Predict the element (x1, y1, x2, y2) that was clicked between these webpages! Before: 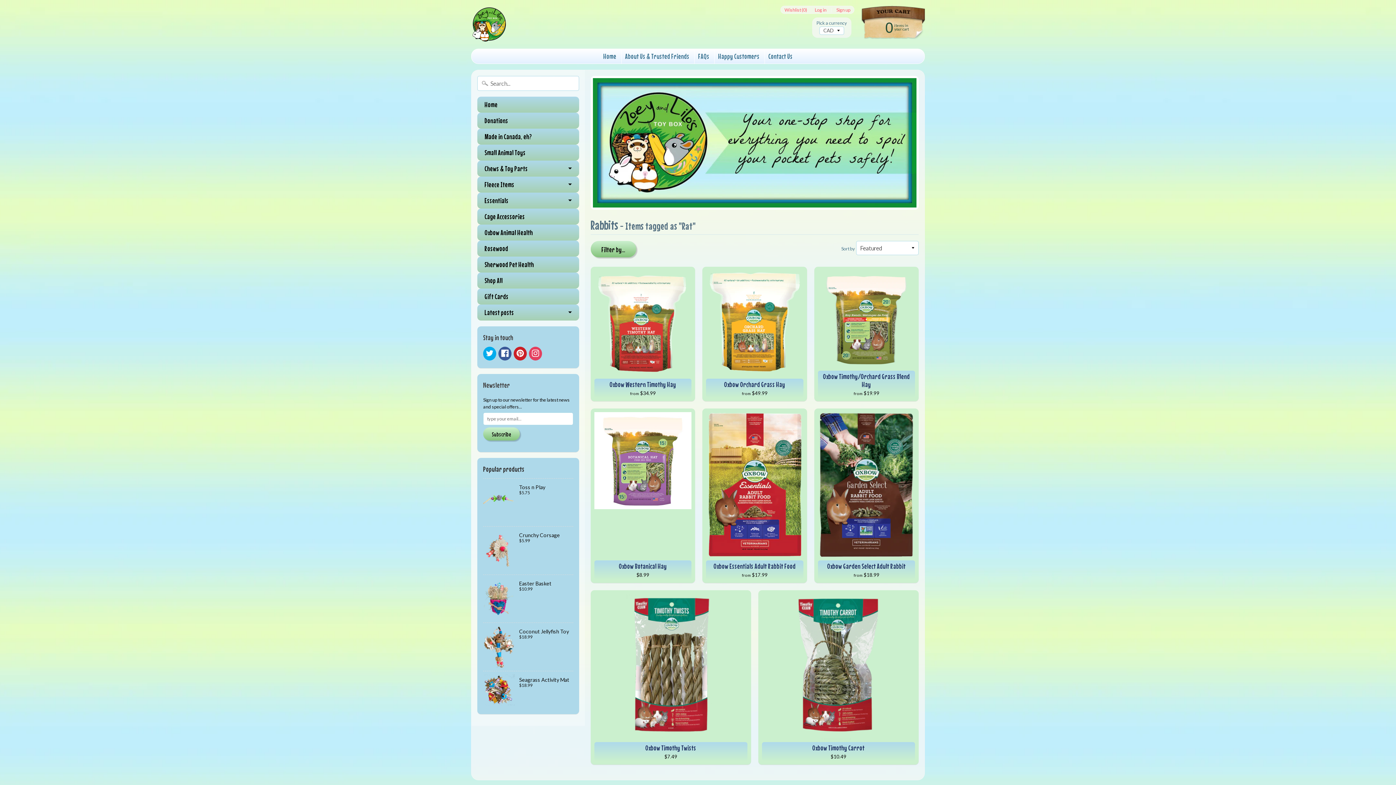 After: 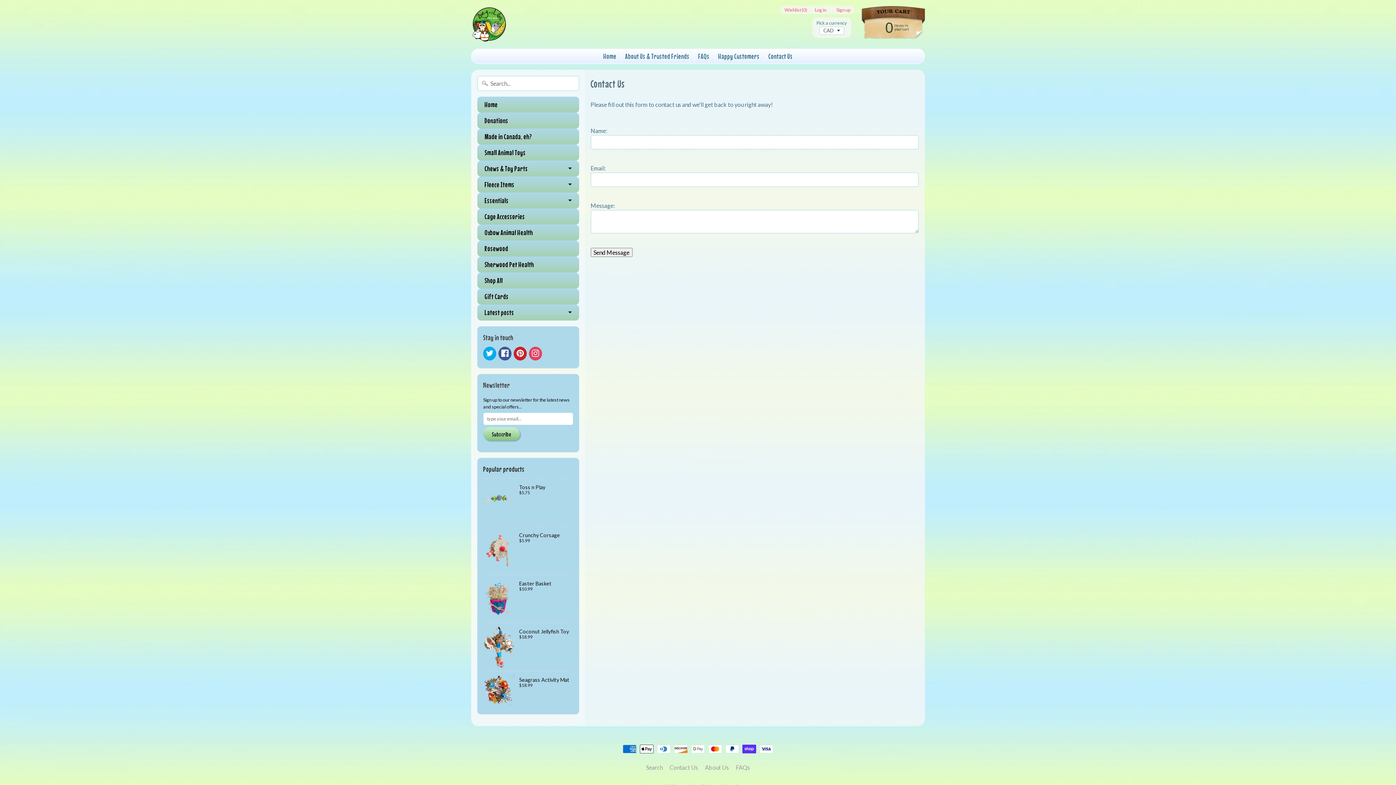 Action: label: Contact Us bbox: (764, 48, 796, 63)